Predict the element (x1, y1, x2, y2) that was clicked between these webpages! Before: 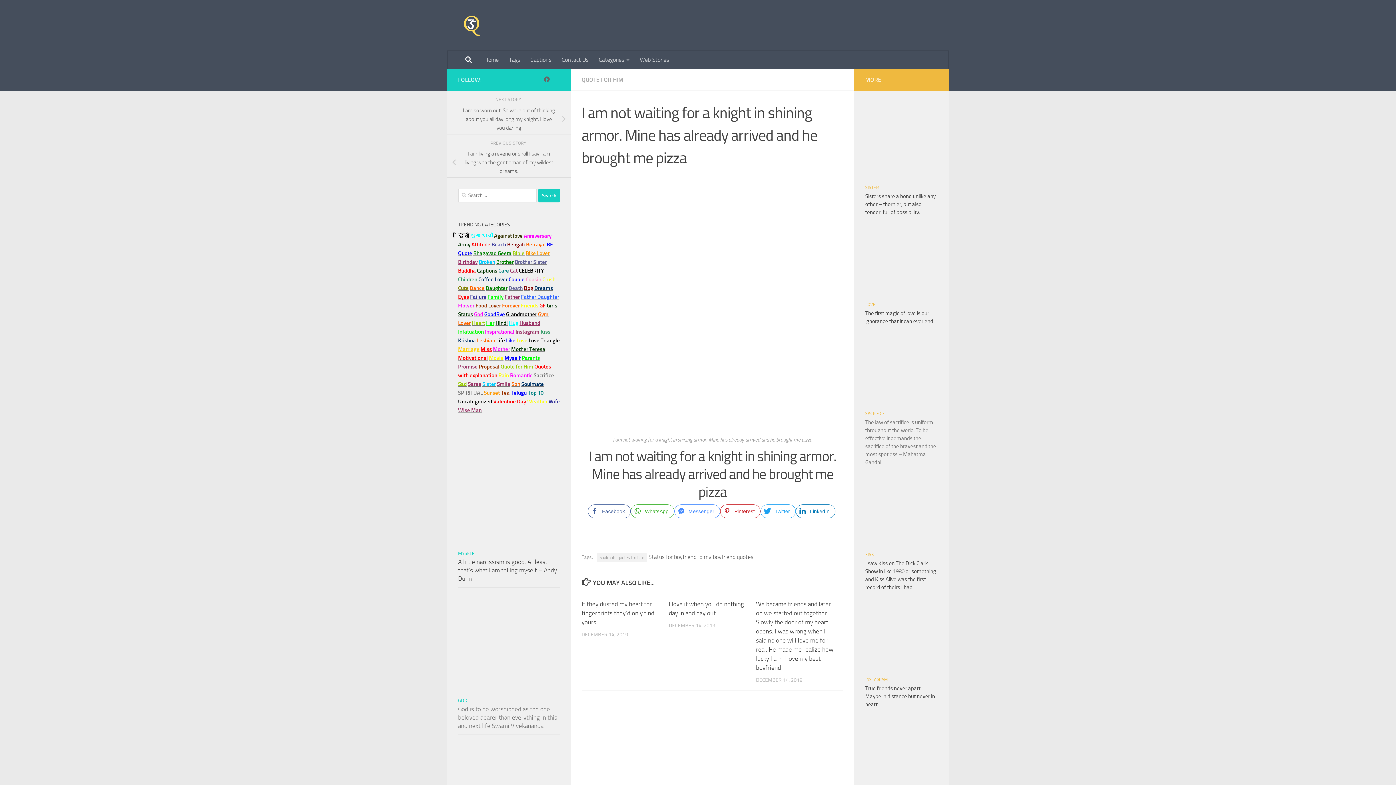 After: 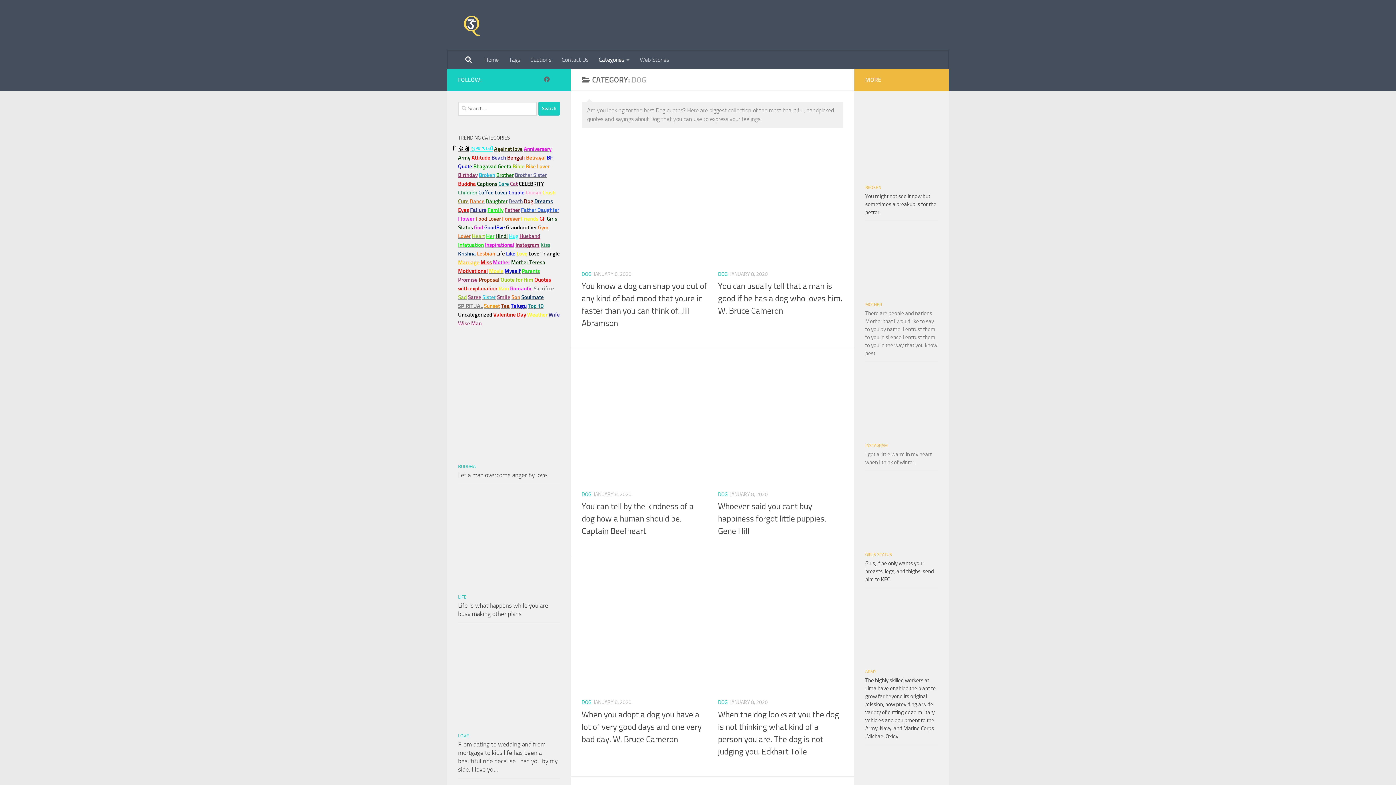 Action: bbox: (524, 285, 533, 291) label: Dog